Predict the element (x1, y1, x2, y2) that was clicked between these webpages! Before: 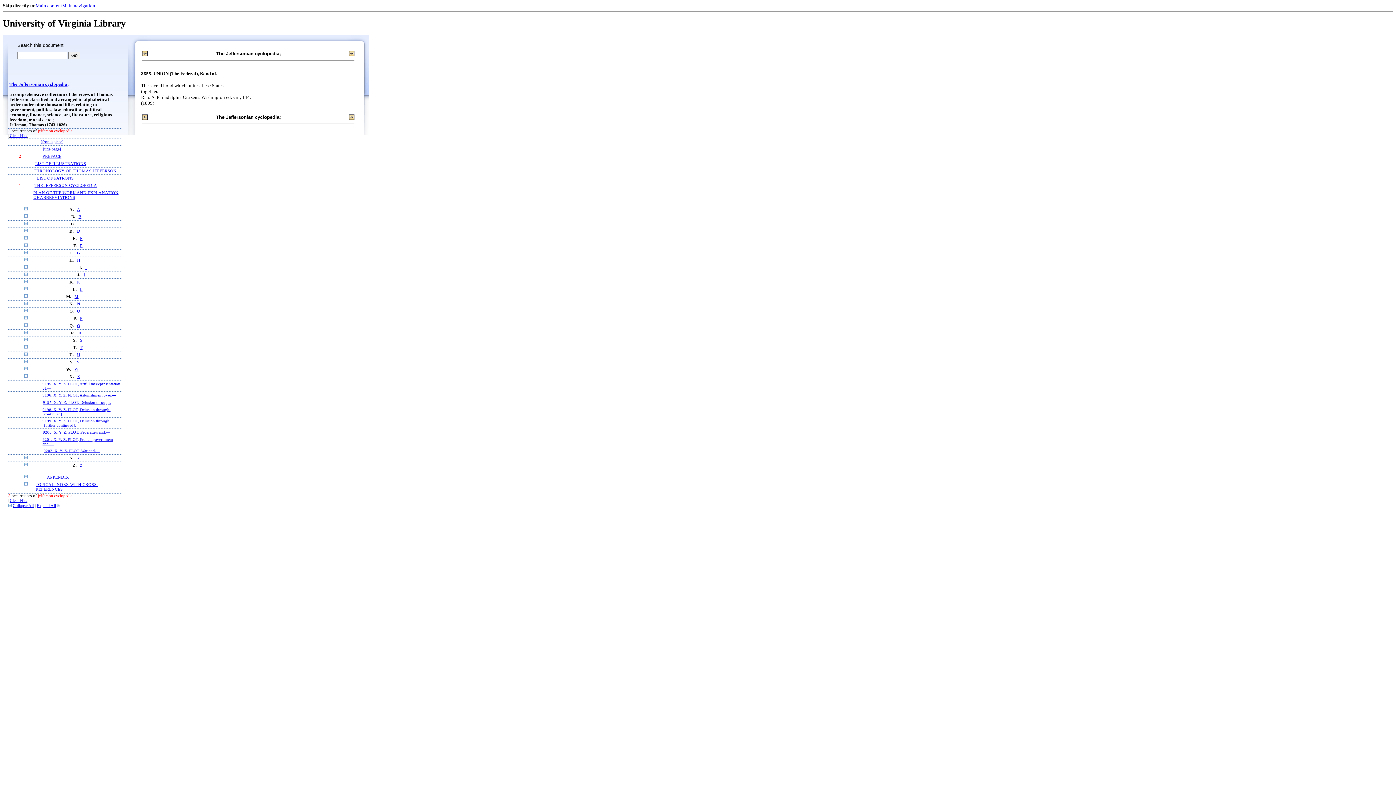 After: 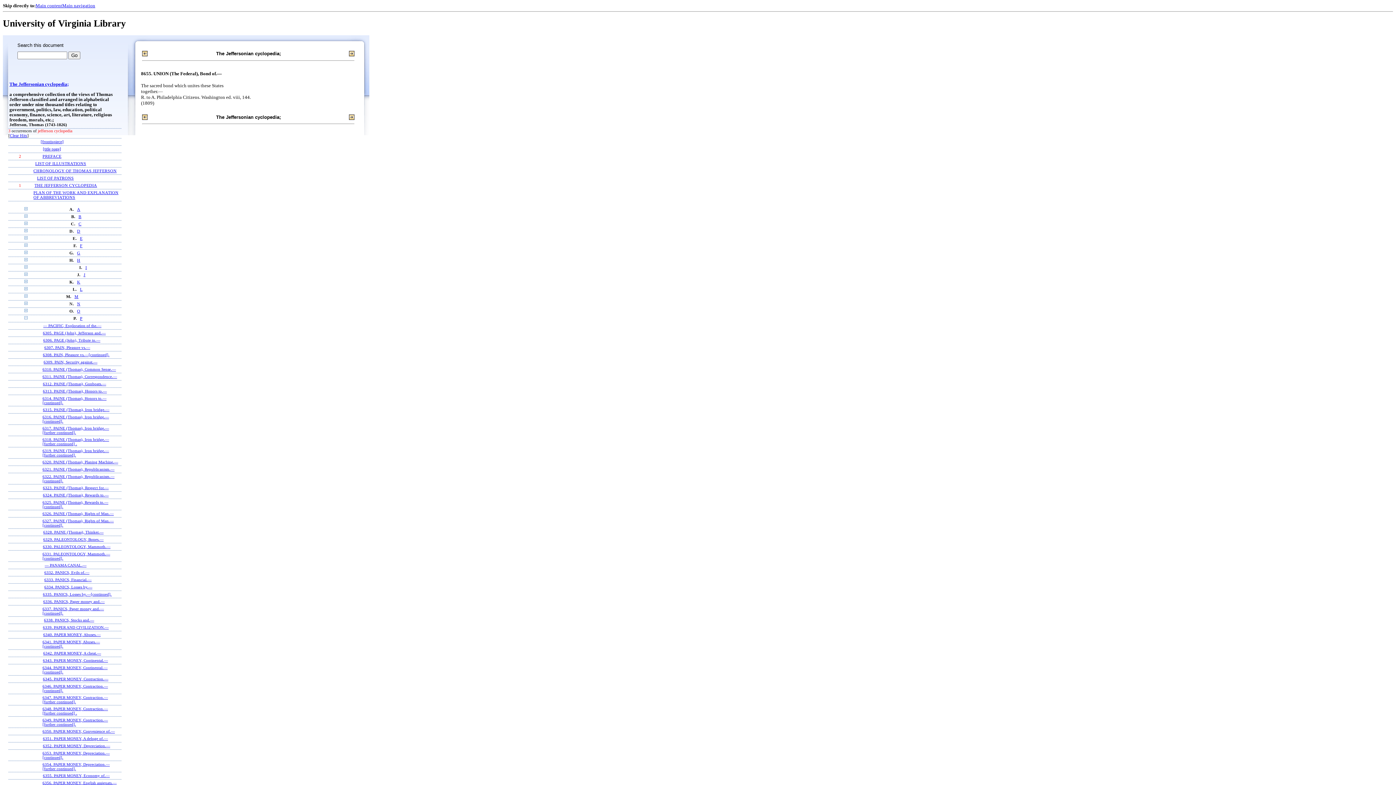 Action: bbox: (24, 316, 27, 320)